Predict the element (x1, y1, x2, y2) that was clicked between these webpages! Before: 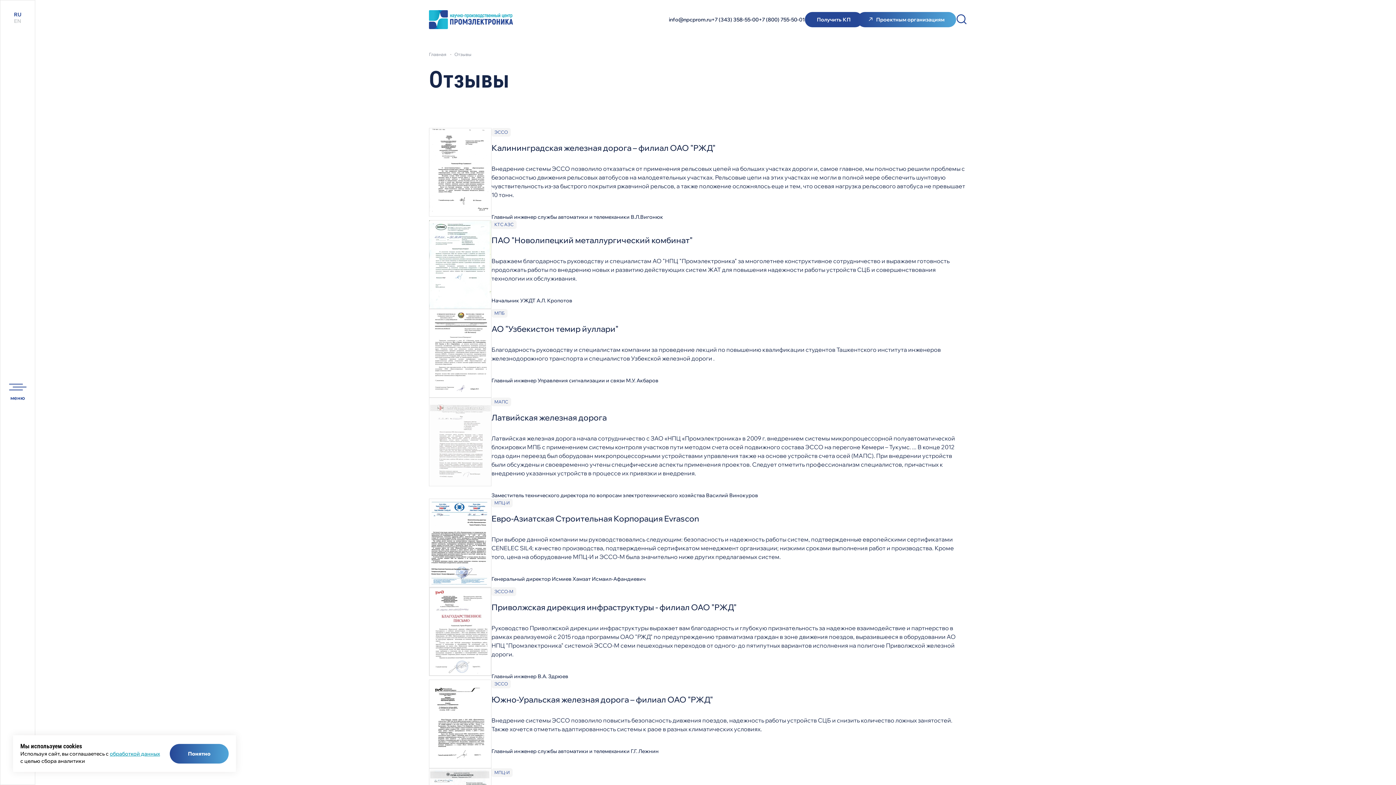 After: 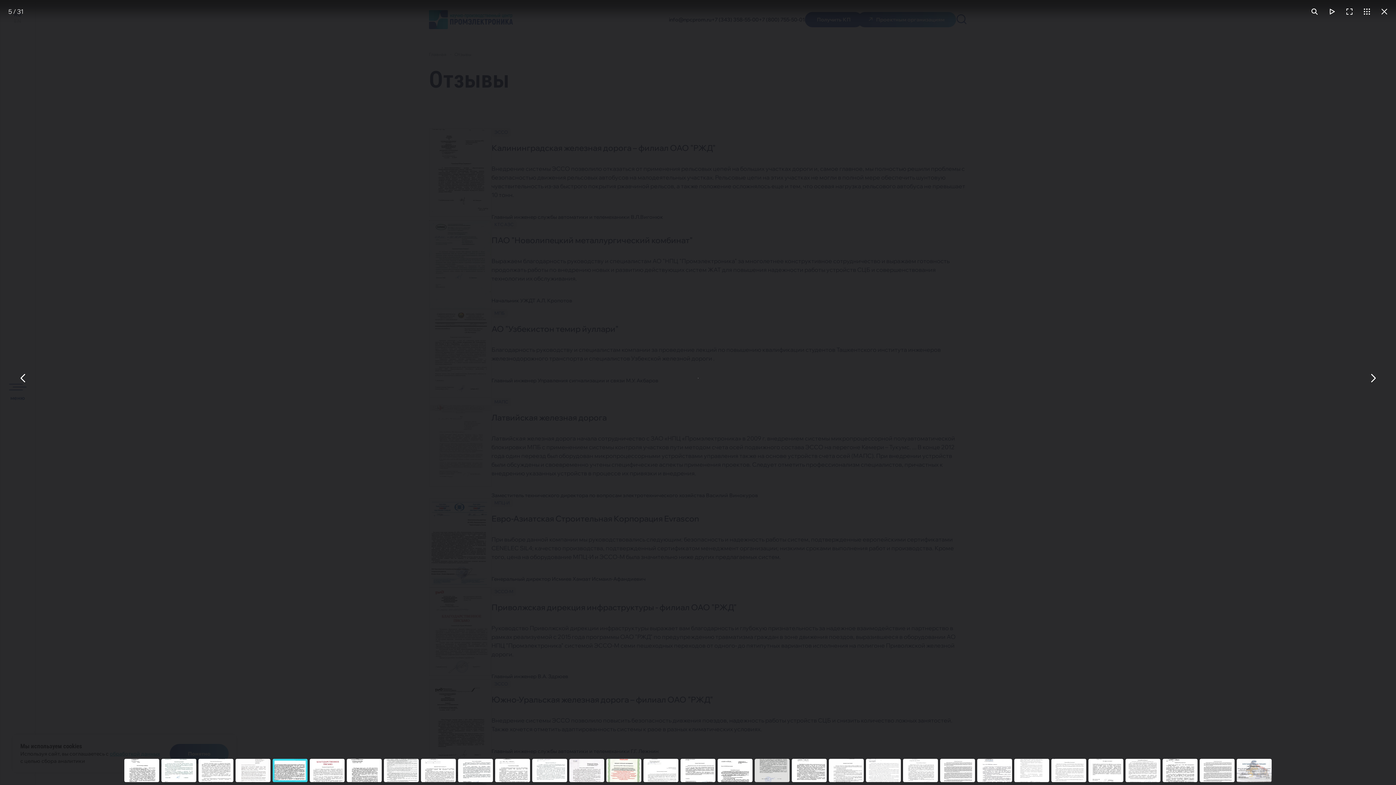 Action: bbox: (429, 498, 491, 587)